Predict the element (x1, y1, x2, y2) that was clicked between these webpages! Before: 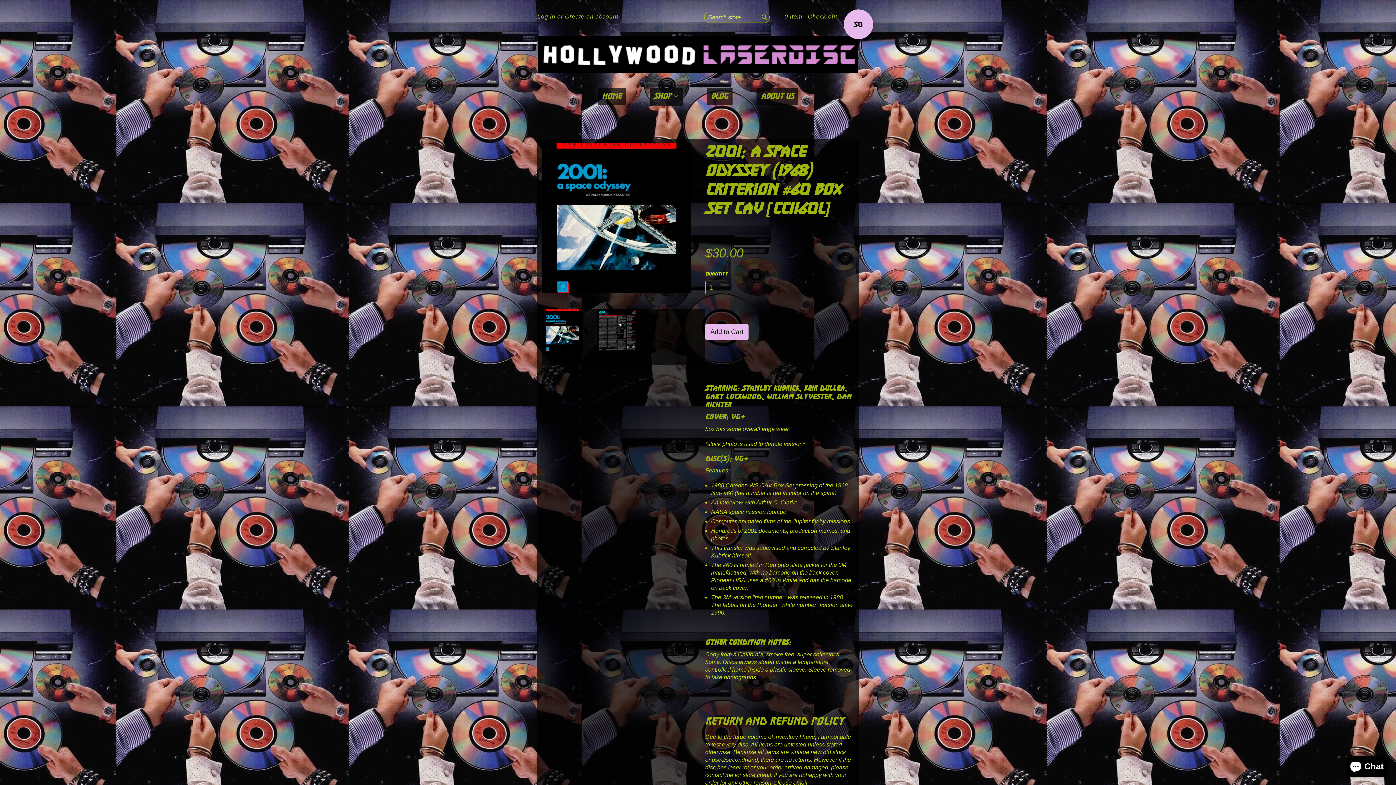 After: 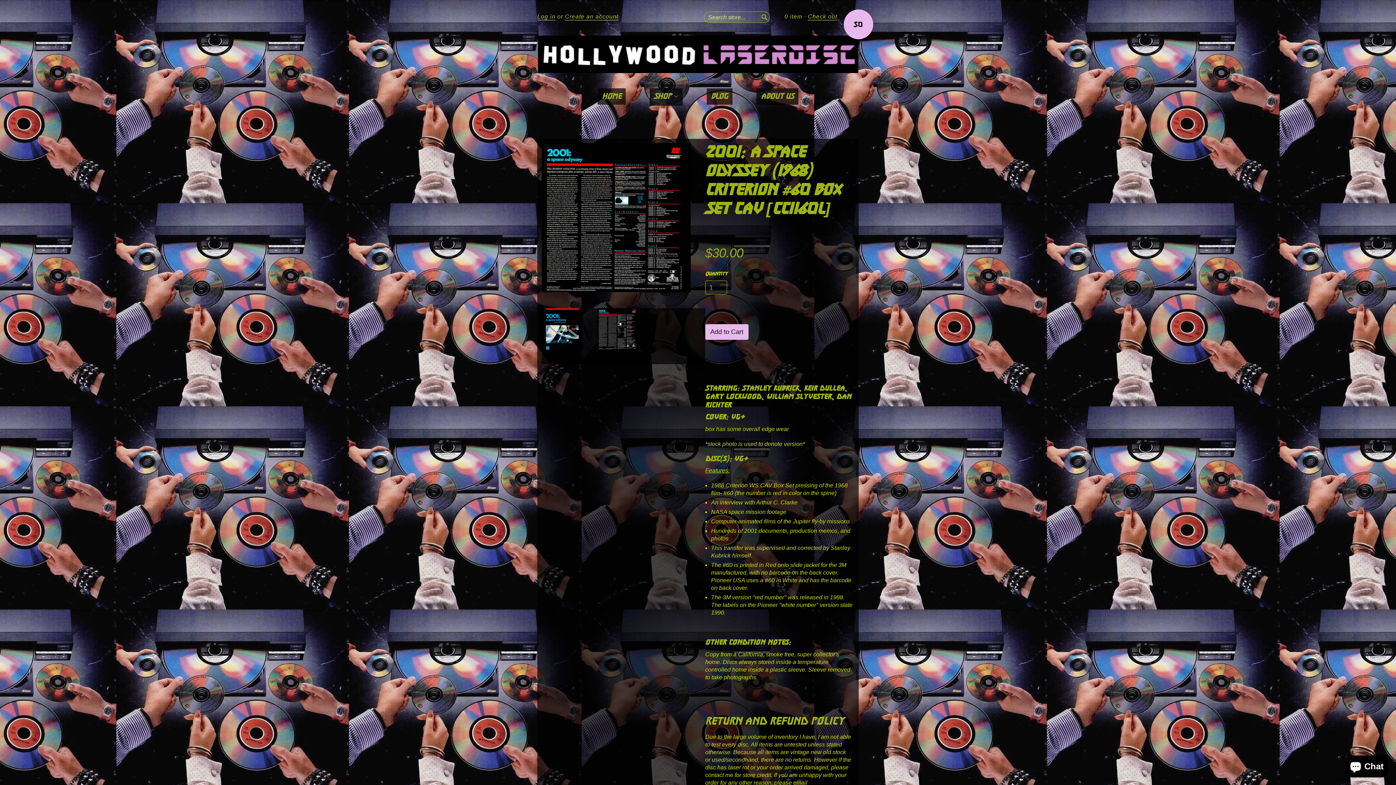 Action: bbox: (597, 344, 639, 352)